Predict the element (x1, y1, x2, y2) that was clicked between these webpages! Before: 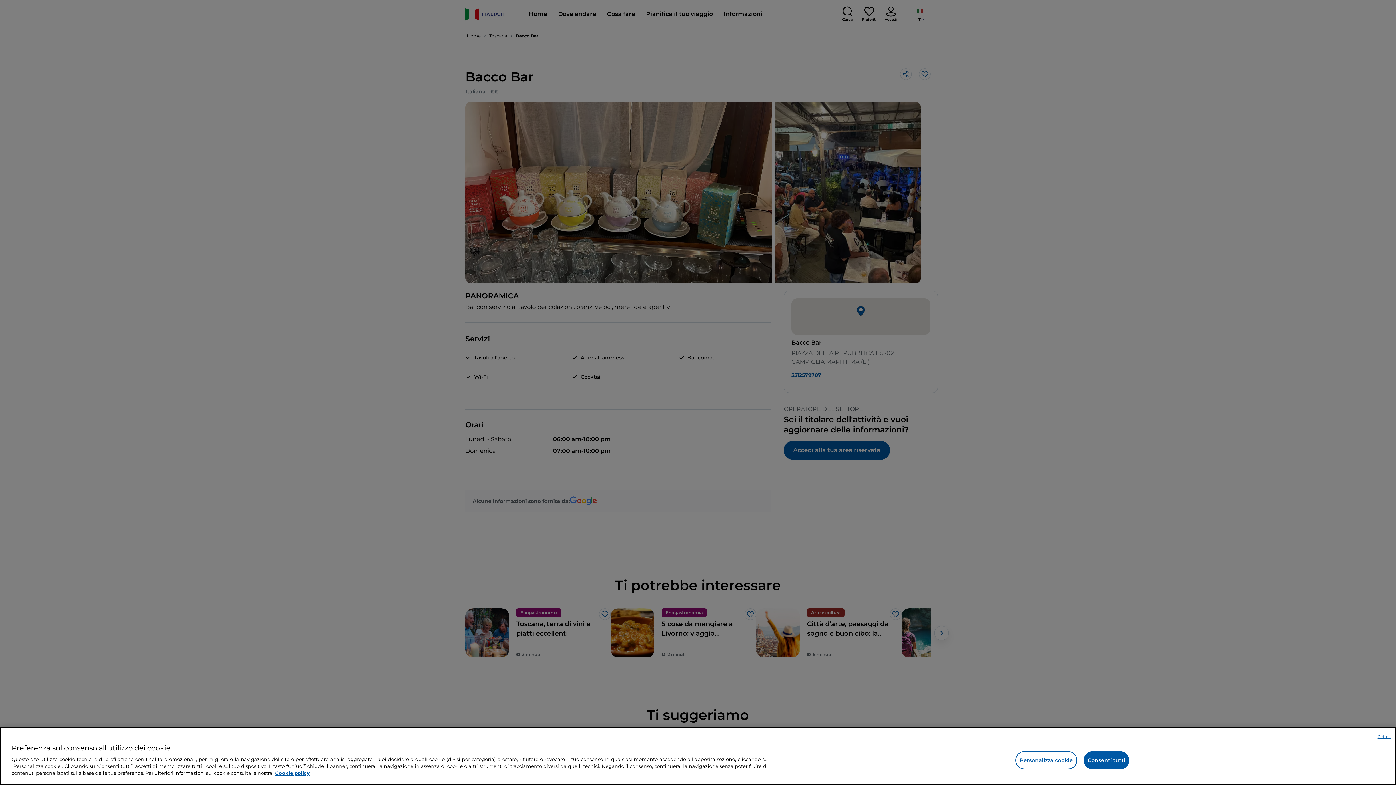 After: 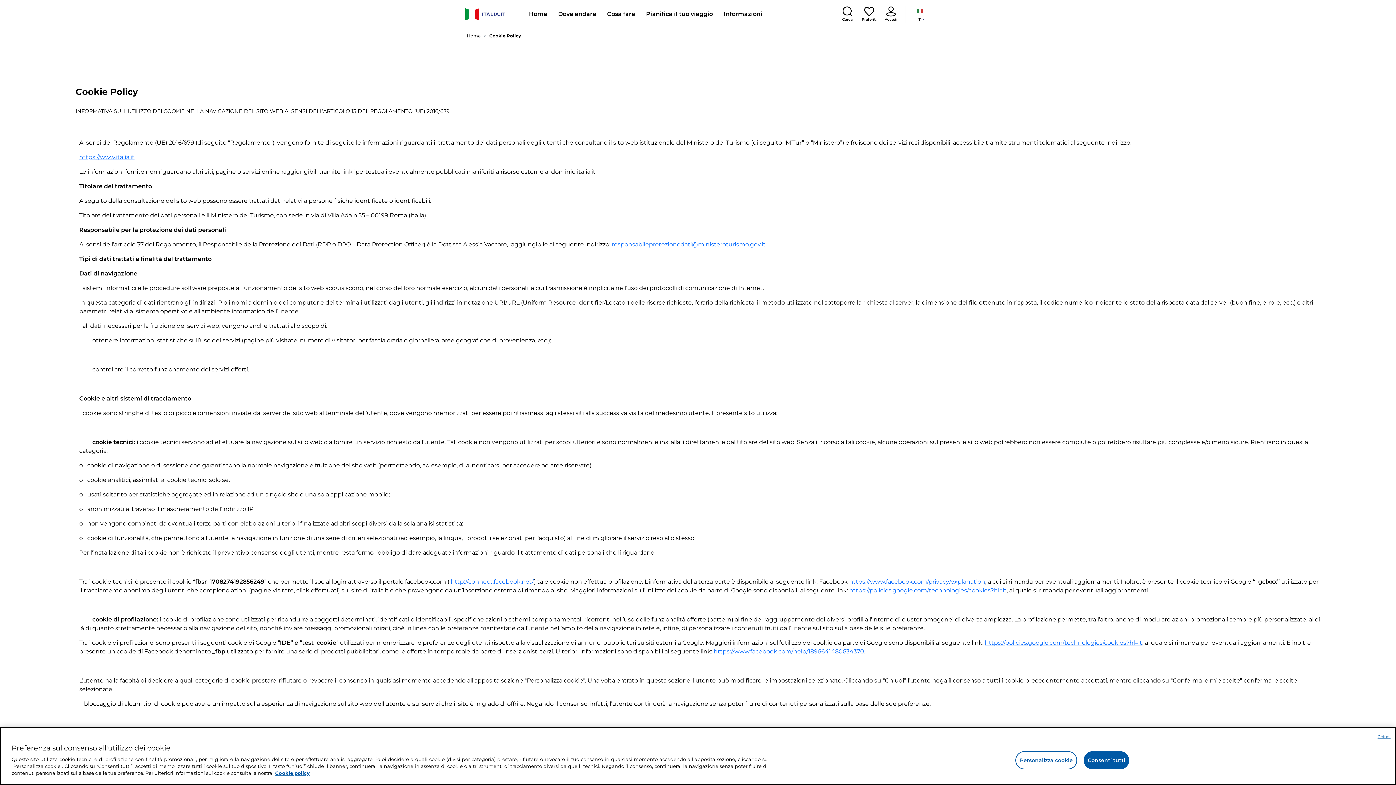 Action: bbox: (275, 770, 309, 776) label: Maggiori informazioni sulla tua privacy e l'utilizzo dei cookie